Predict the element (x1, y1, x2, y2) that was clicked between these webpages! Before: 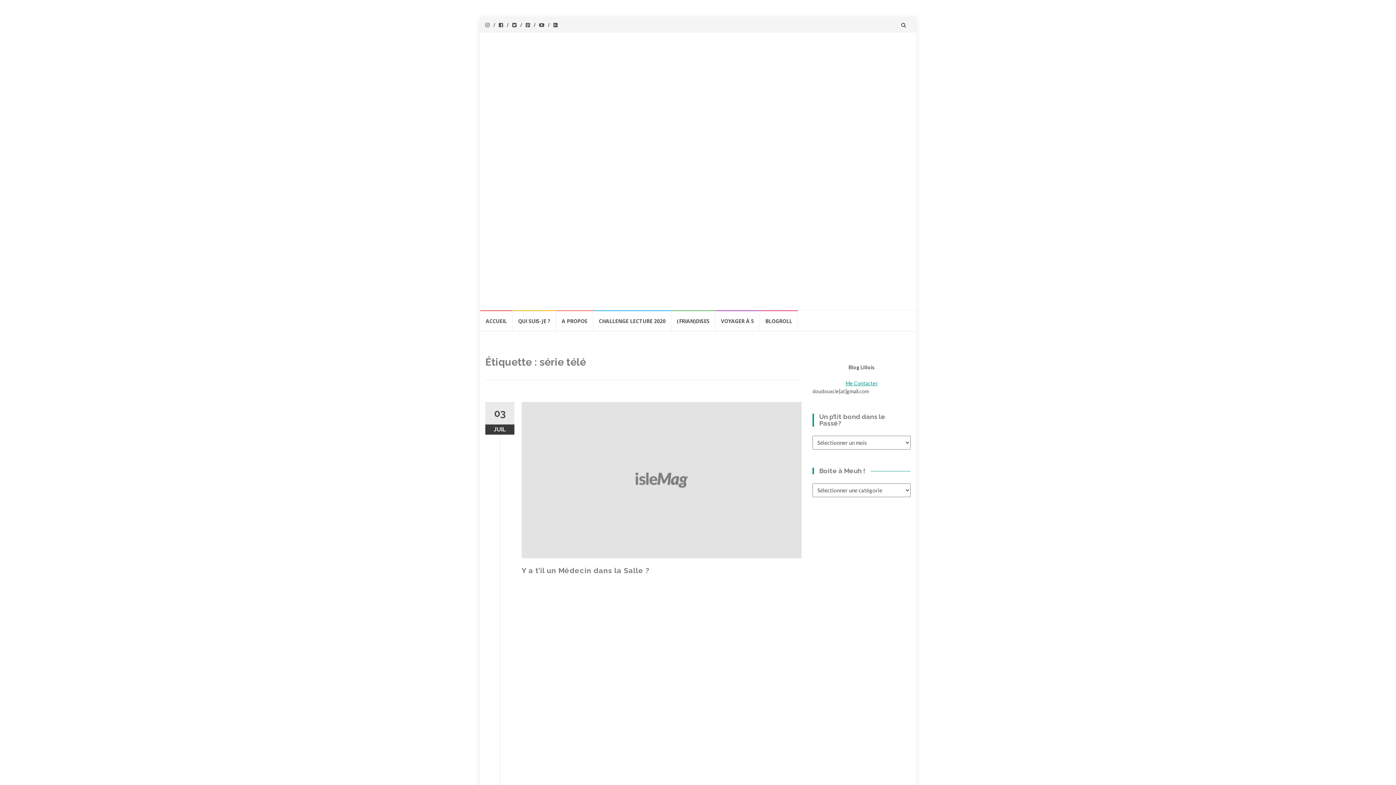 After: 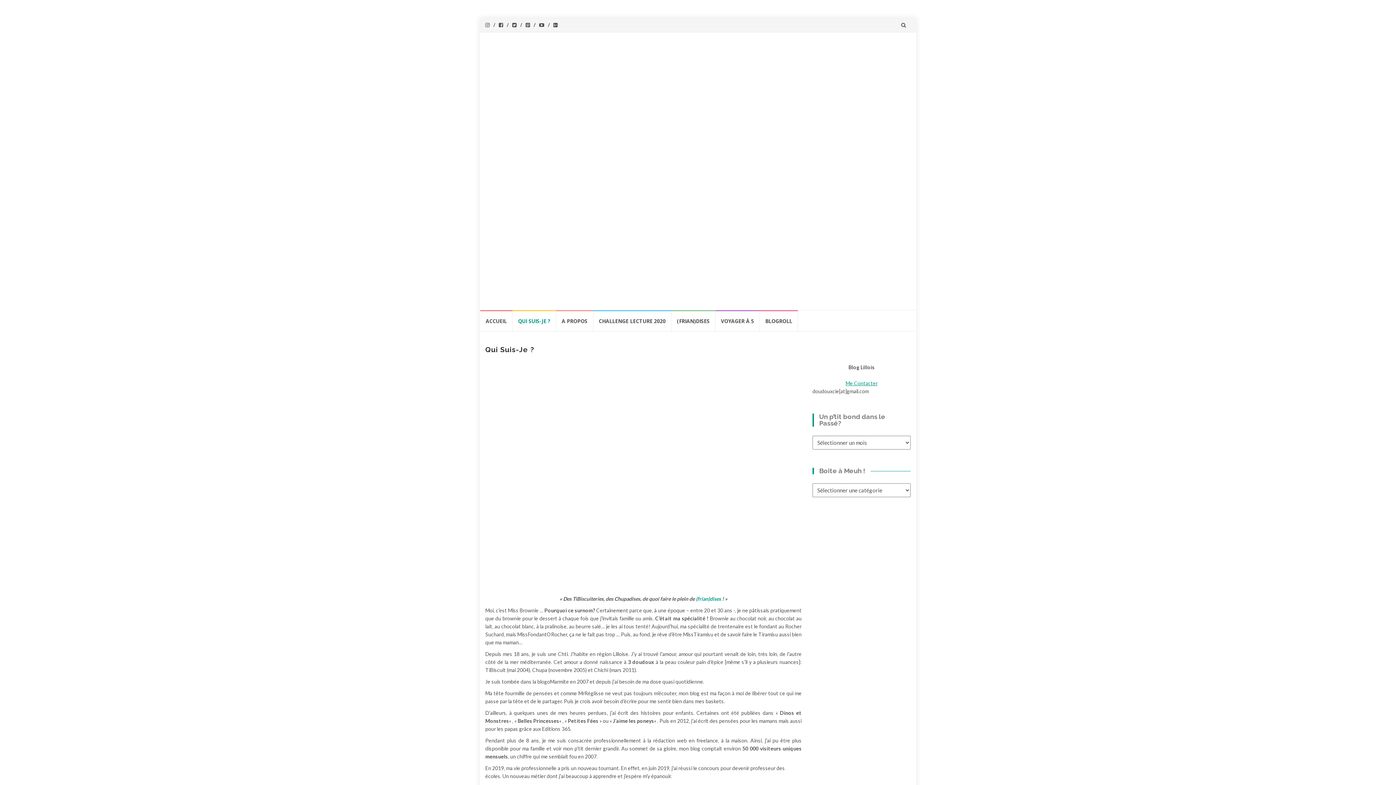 Action: bbox: (512, 310, 556, 331) label: QUI SUIS-JE ?